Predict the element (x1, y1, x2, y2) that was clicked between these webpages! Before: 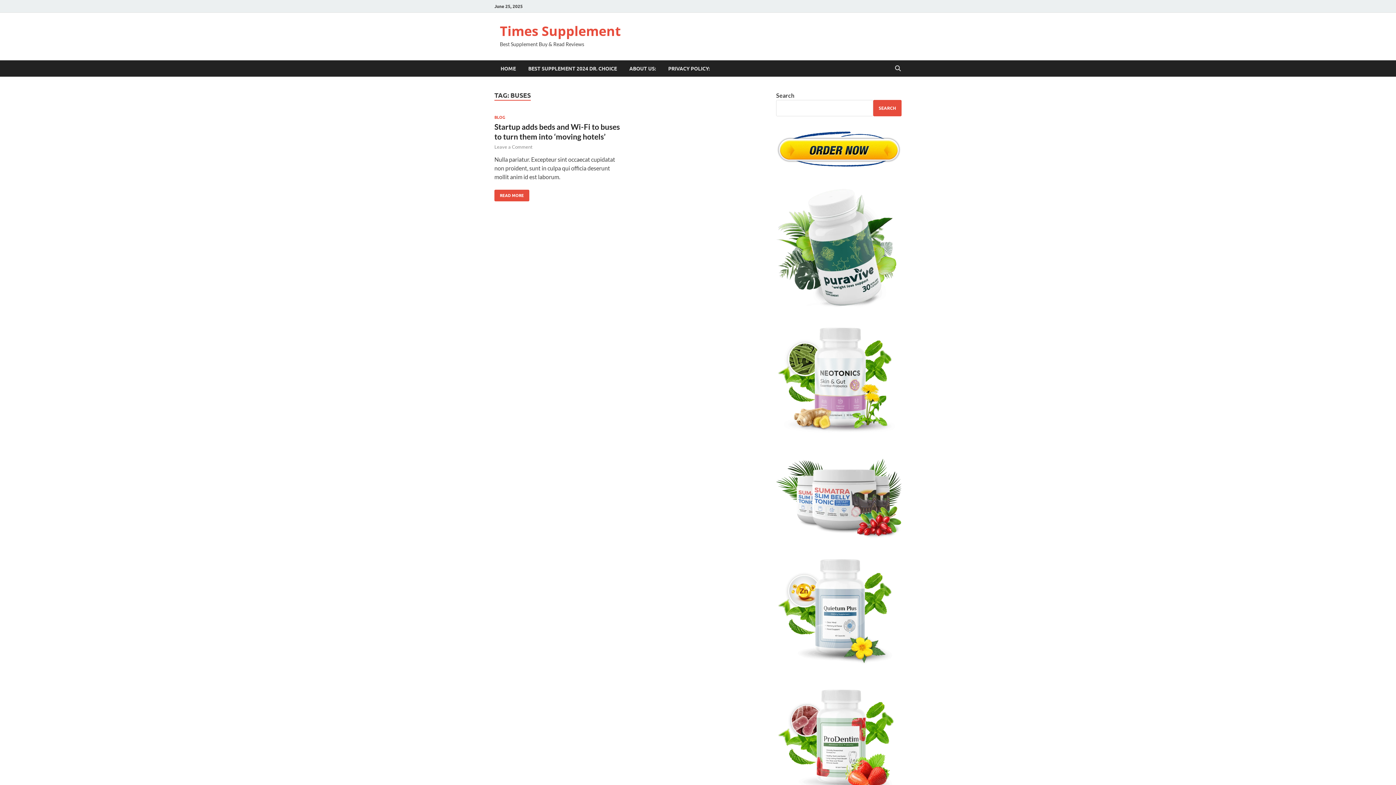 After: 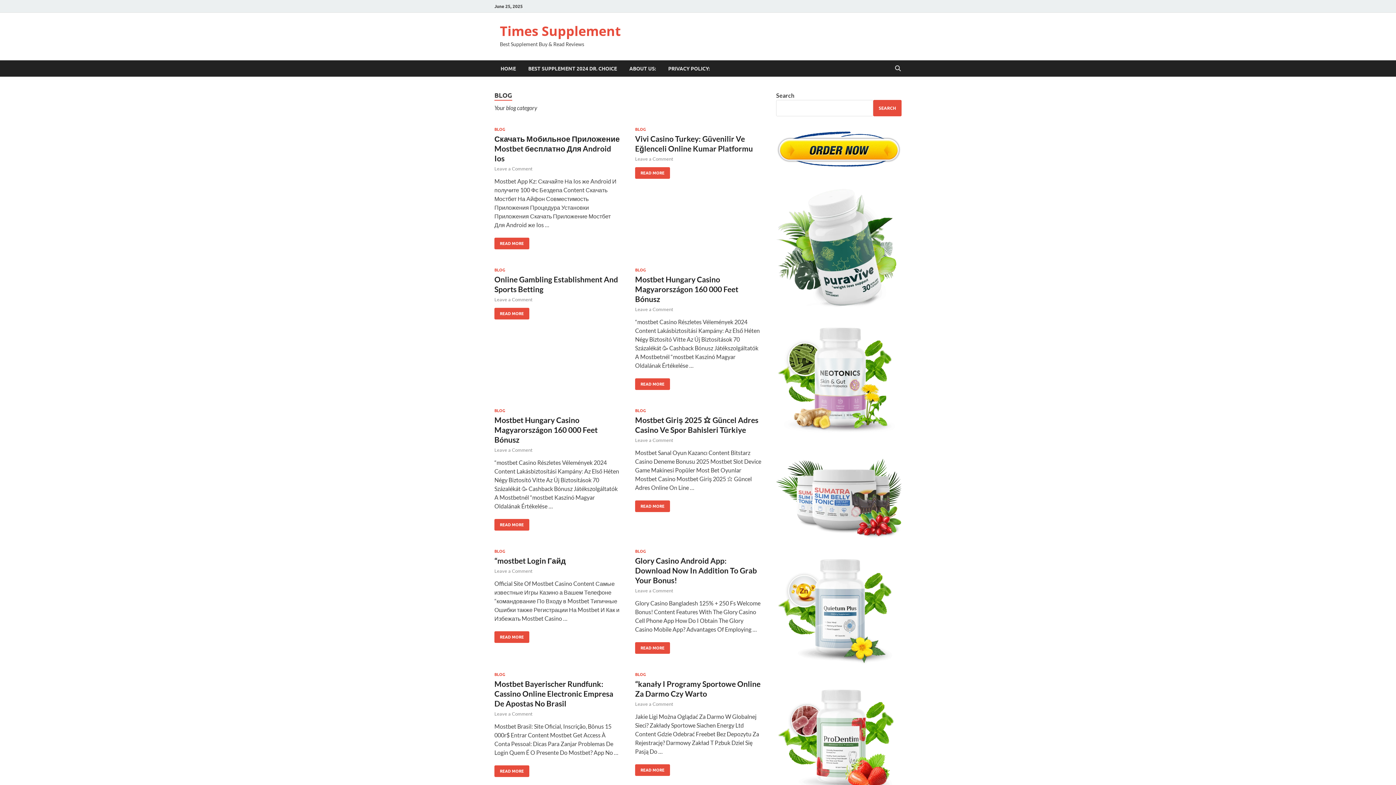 Action: label: BLOG bbox: (494, 114, 505, 119)